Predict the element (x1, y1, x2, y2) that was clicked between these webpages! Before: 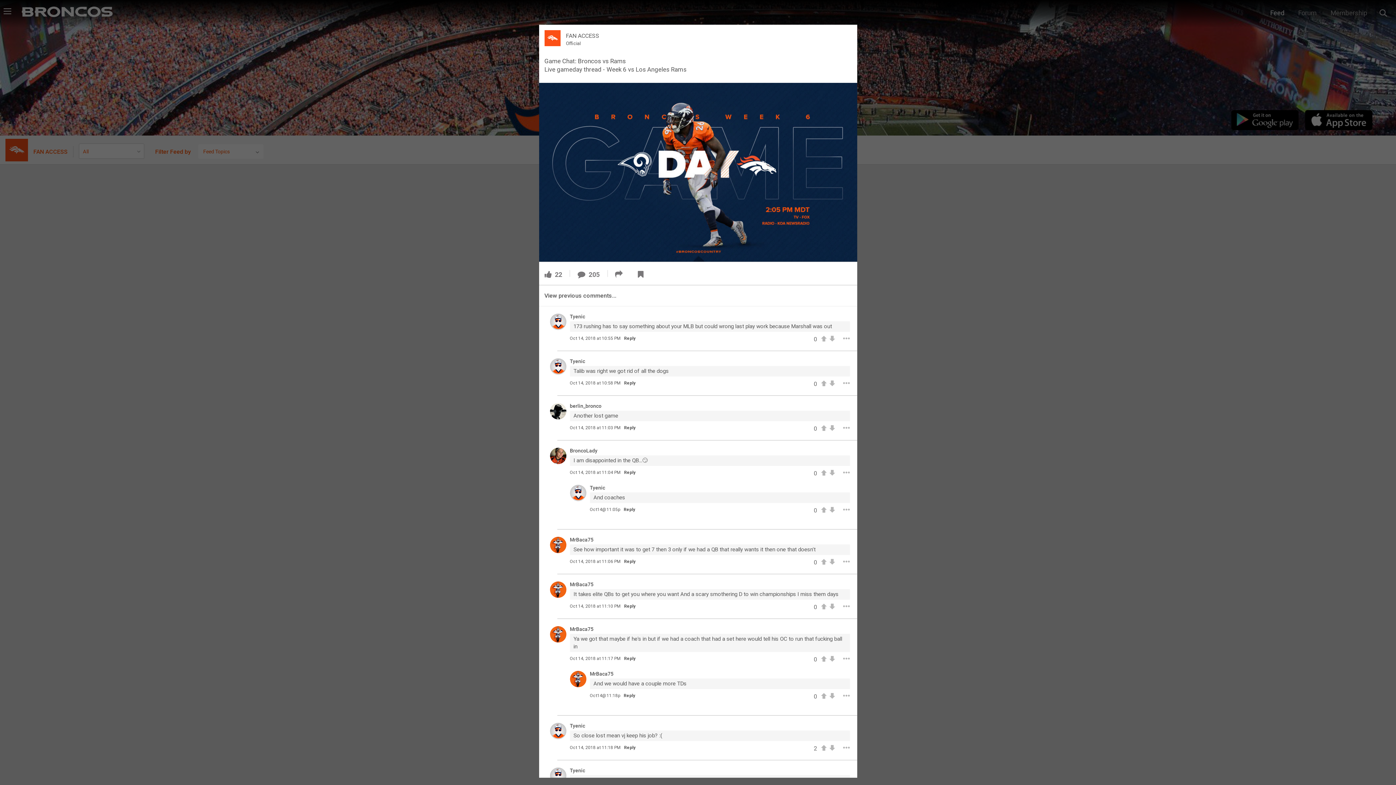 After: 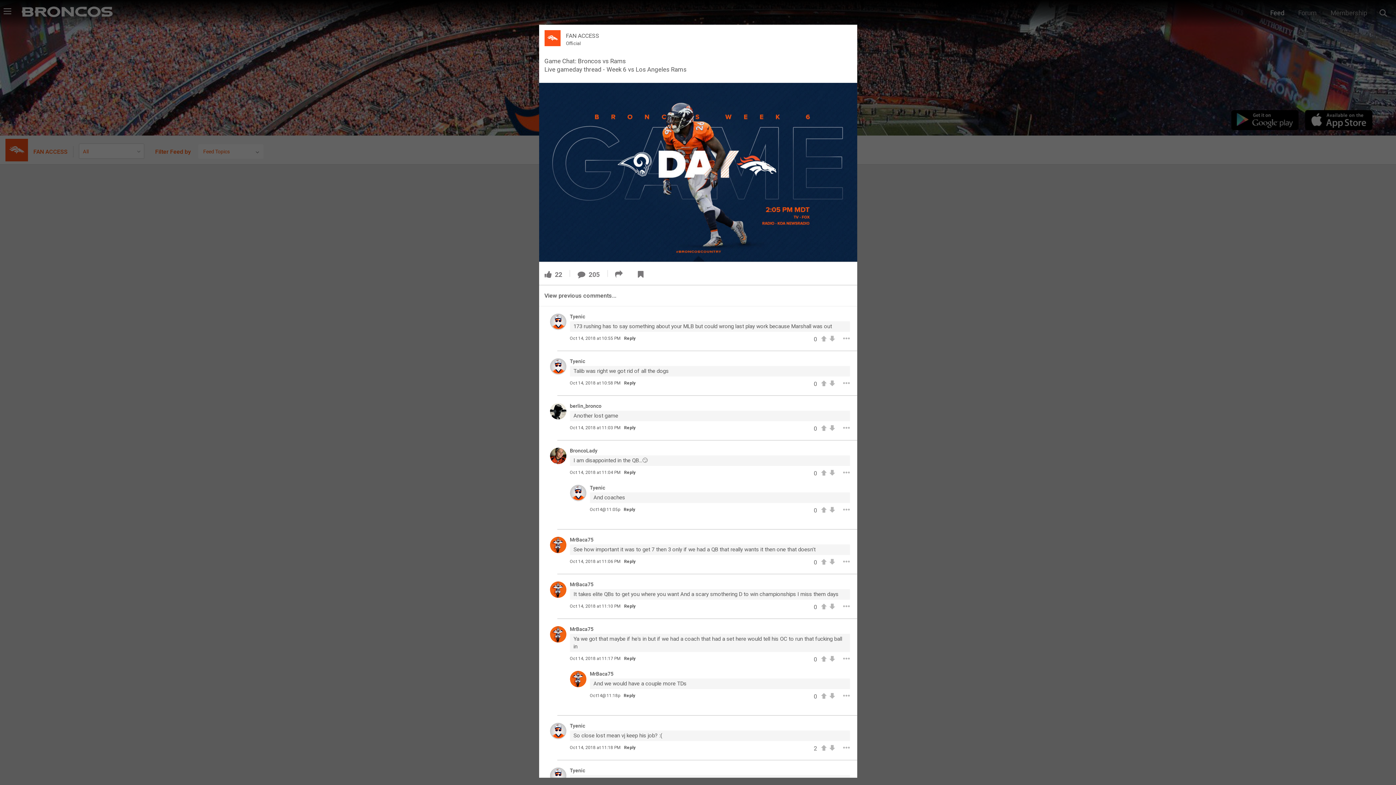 Action: bbox: (624, 380, 635, 385) label: Reply